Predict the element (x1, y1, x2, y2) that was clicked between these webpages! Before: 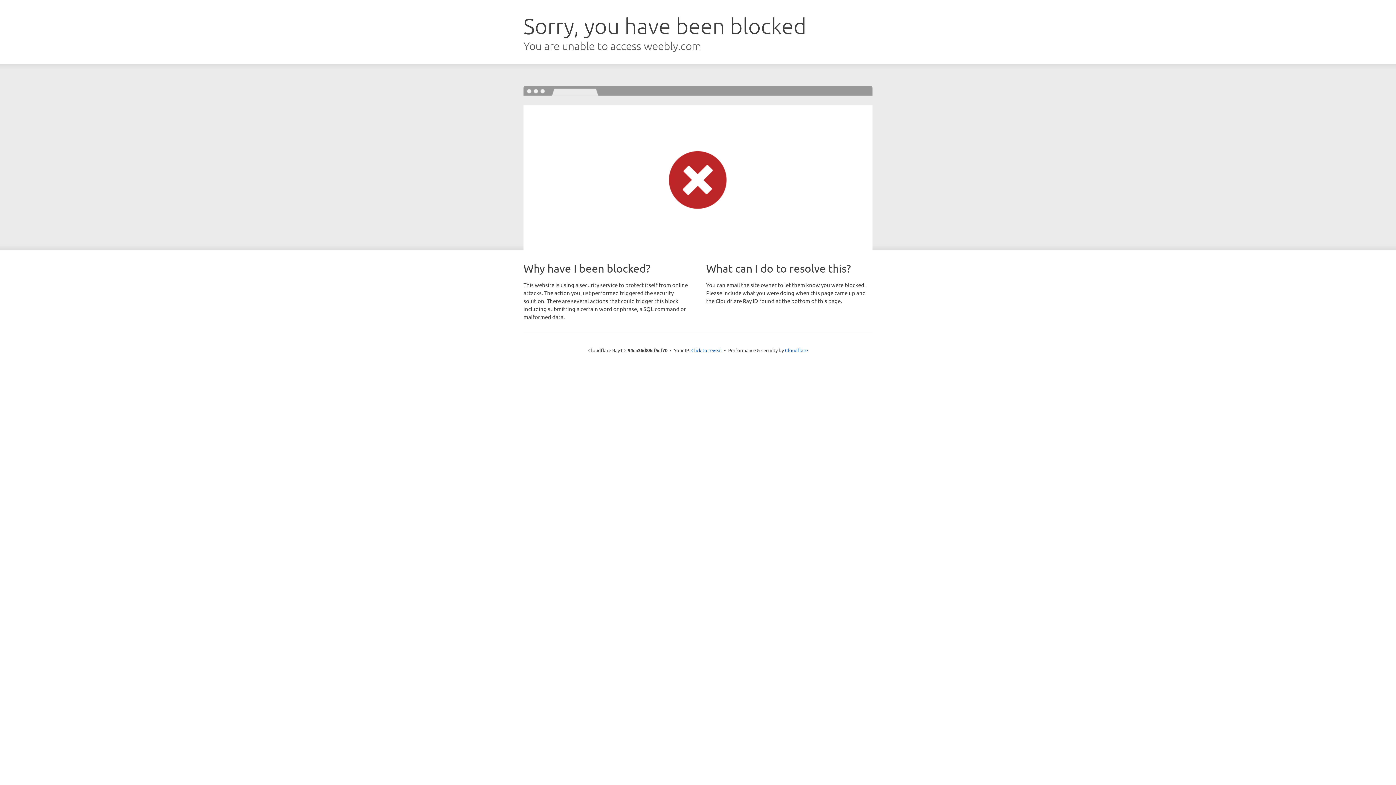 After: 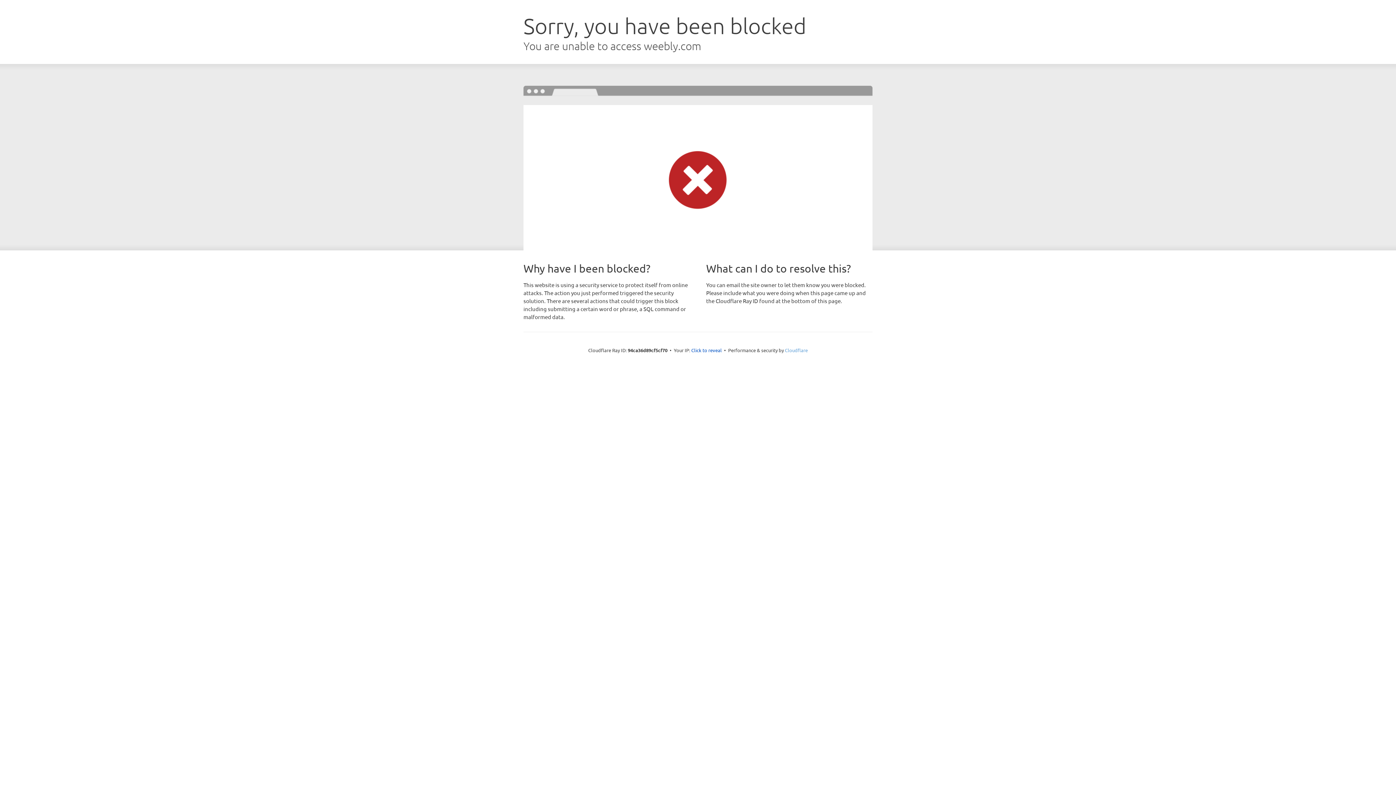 Action: bbox: (785, 347, 808, 353) label: Cloudflare